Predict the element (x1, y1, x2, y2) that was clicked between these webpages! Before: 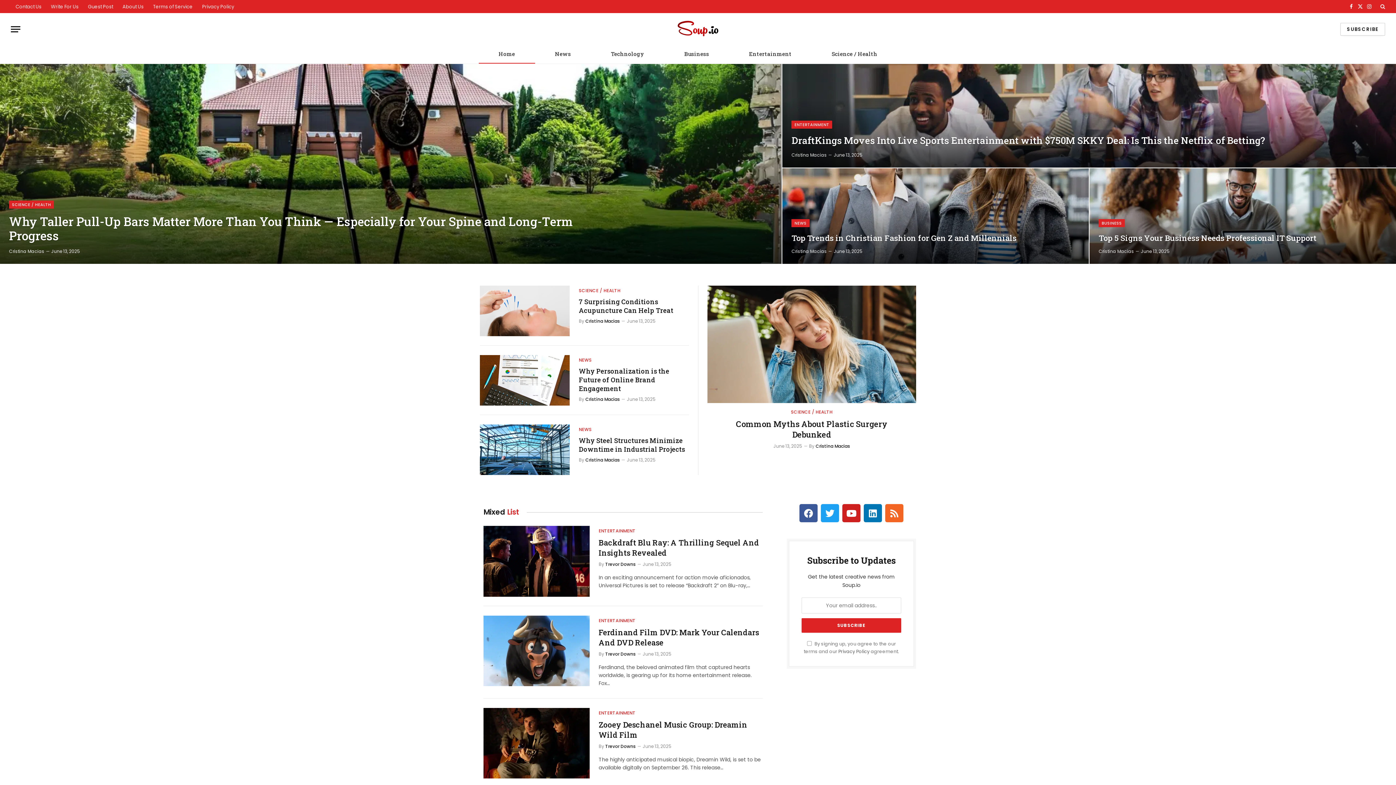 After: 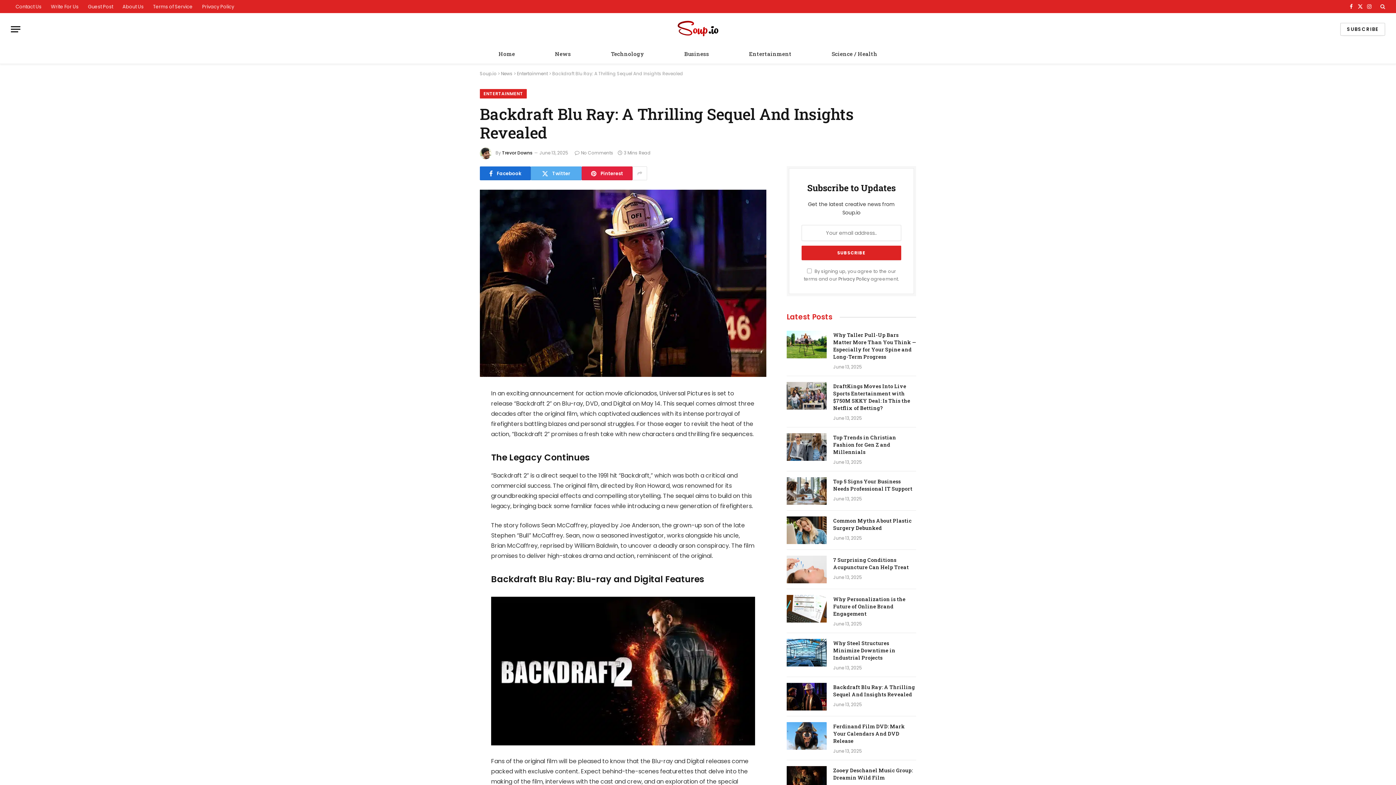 Action: bbox: (598, 537, 762, 558) label: Backdraft Blu Ray: A Thrilling Sequel And Insights Revealed